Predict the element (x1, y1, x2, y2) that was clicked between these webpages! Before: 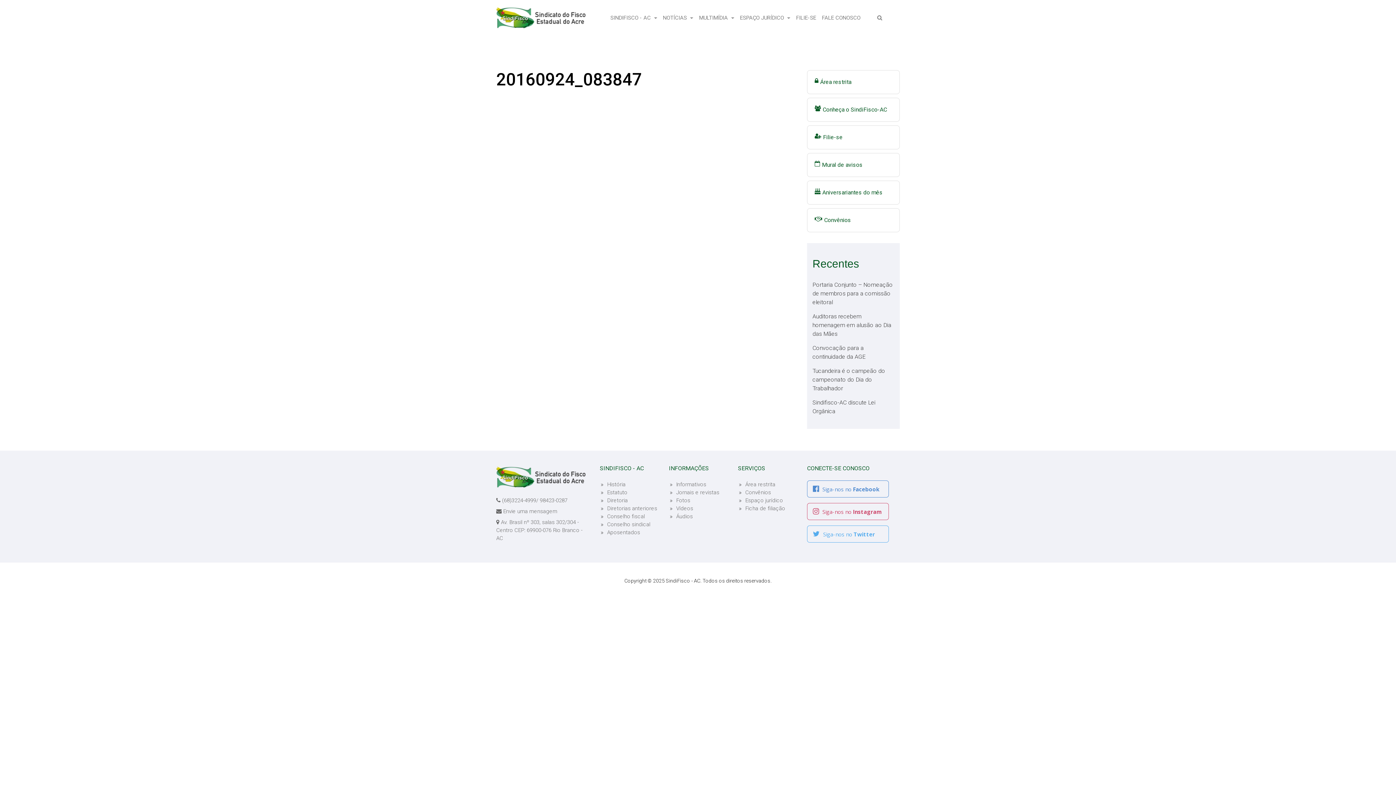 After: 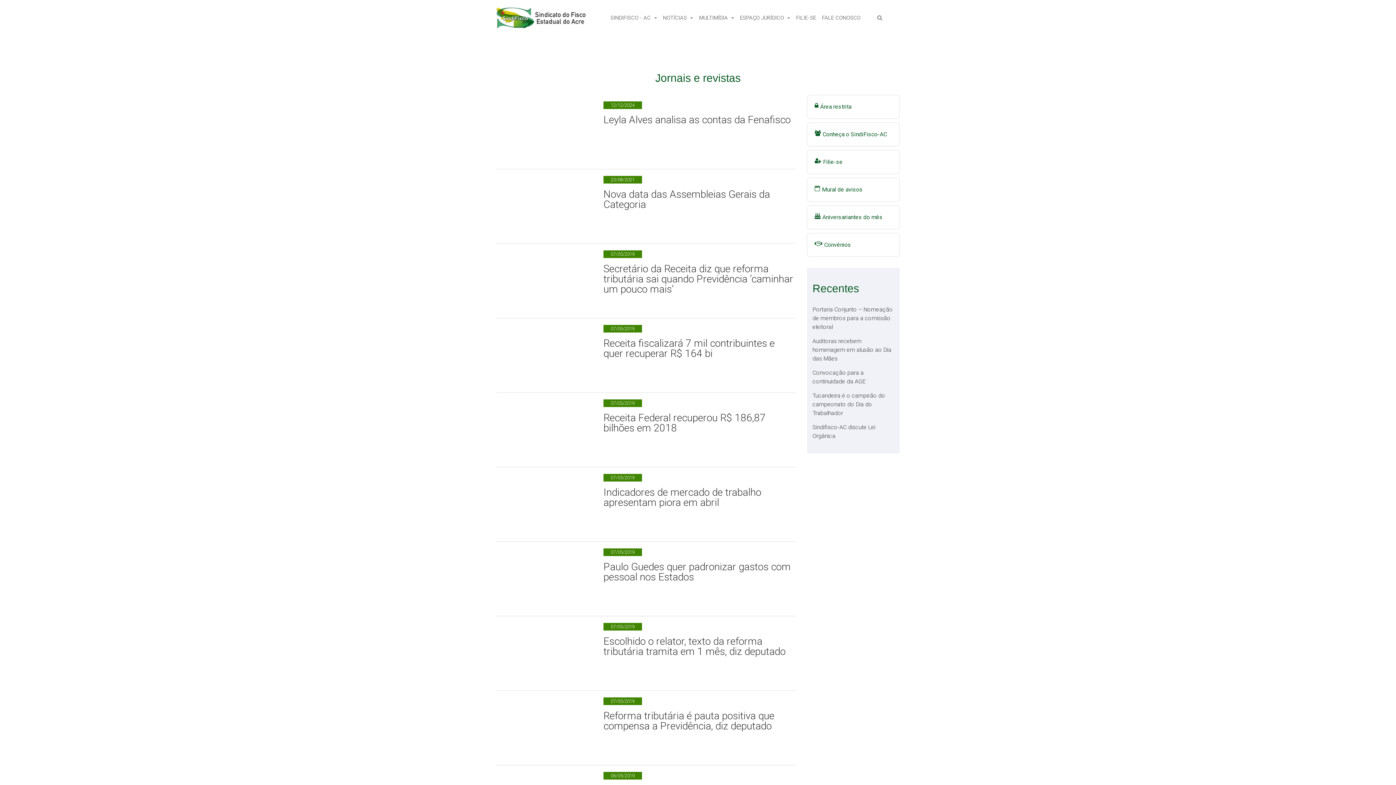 Action: label: Jornais e revistas bbox: (670, 489, 719, 496)